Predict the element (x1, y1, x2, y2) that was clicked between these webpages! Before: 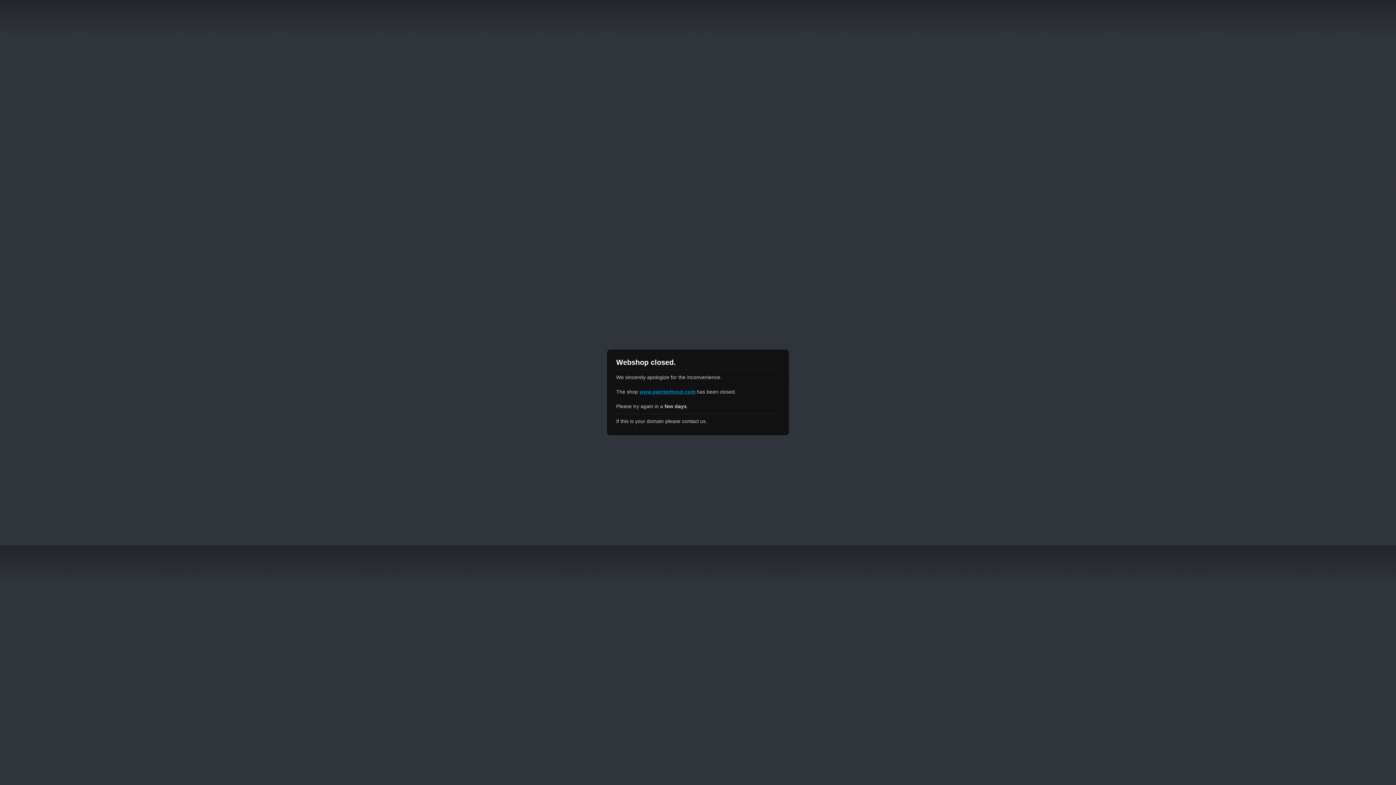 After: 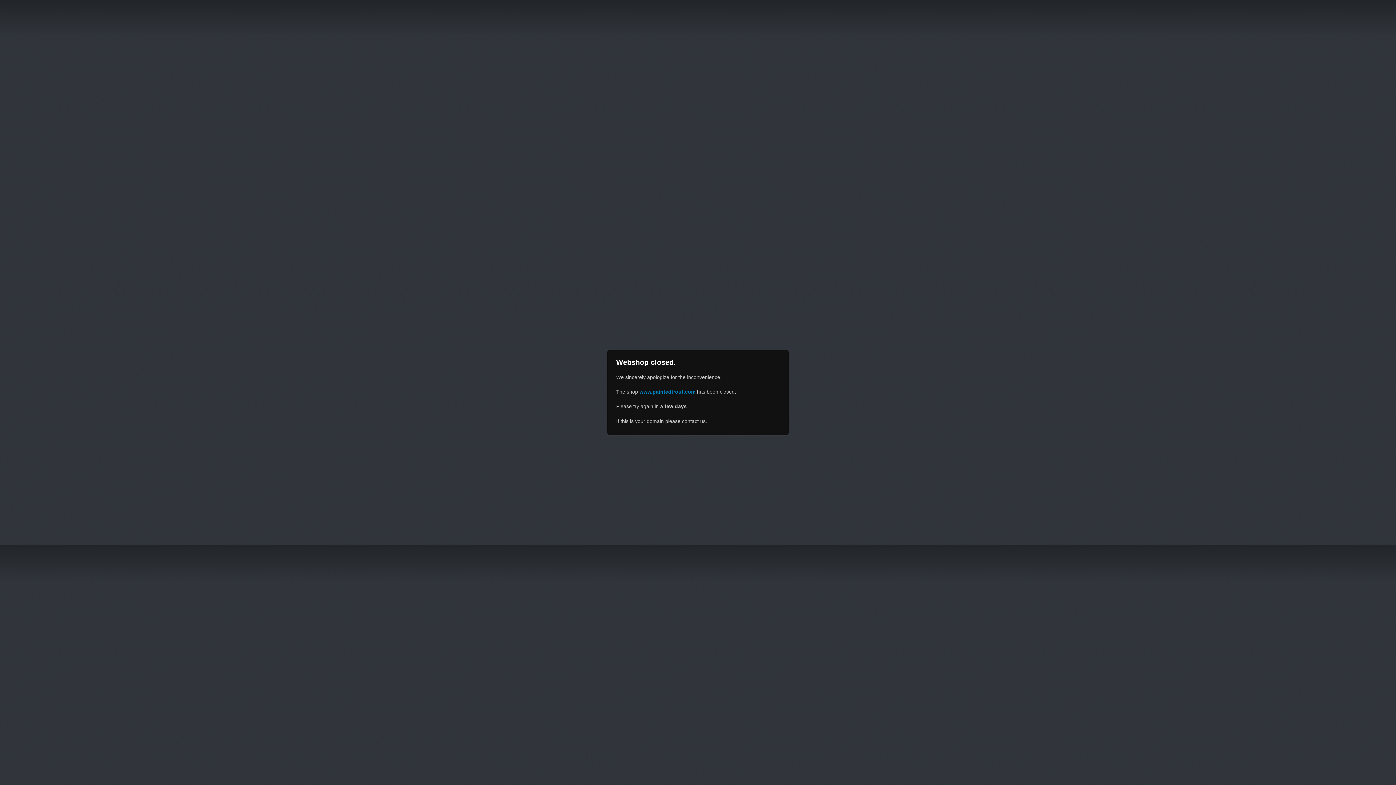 Action: bbox: (639, 389, 695, 394) label: www.paintedtrout.com